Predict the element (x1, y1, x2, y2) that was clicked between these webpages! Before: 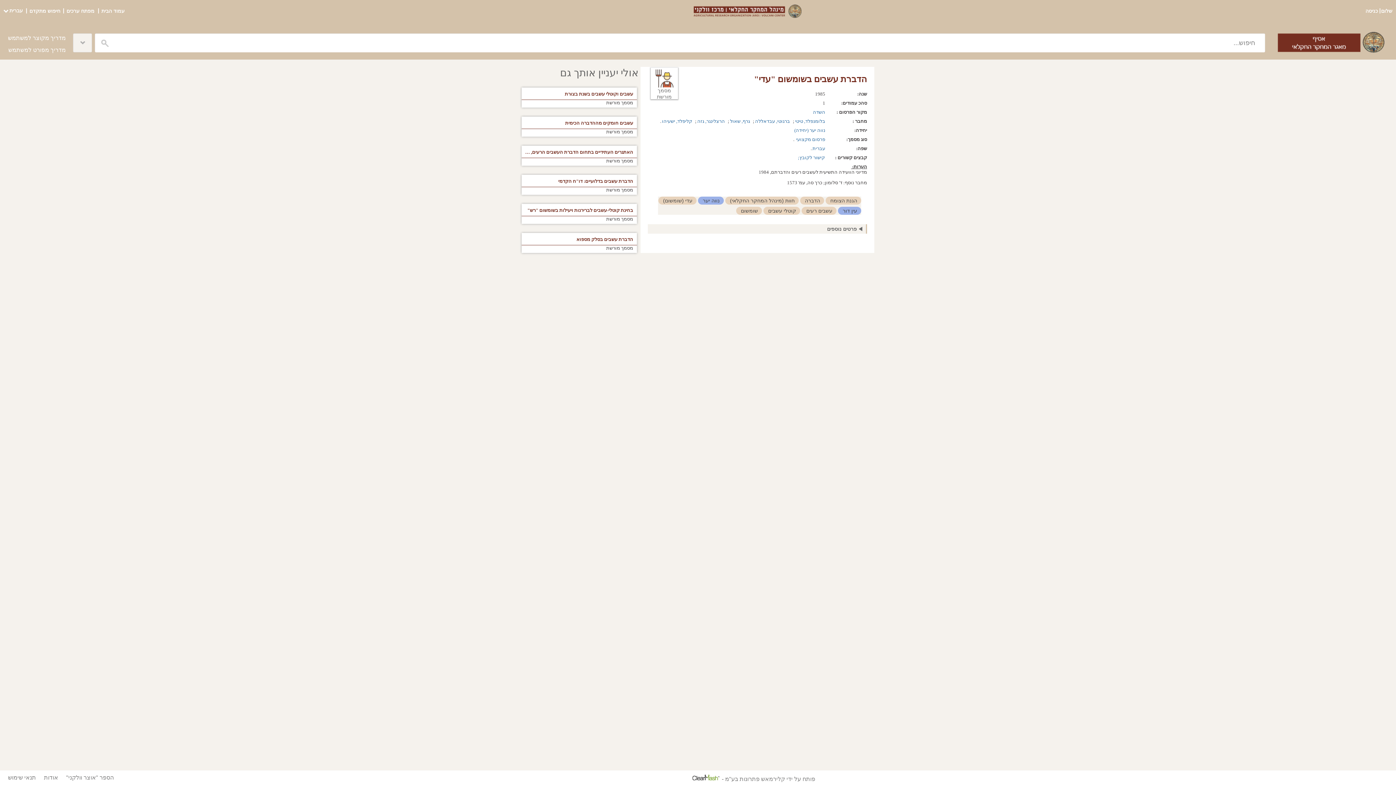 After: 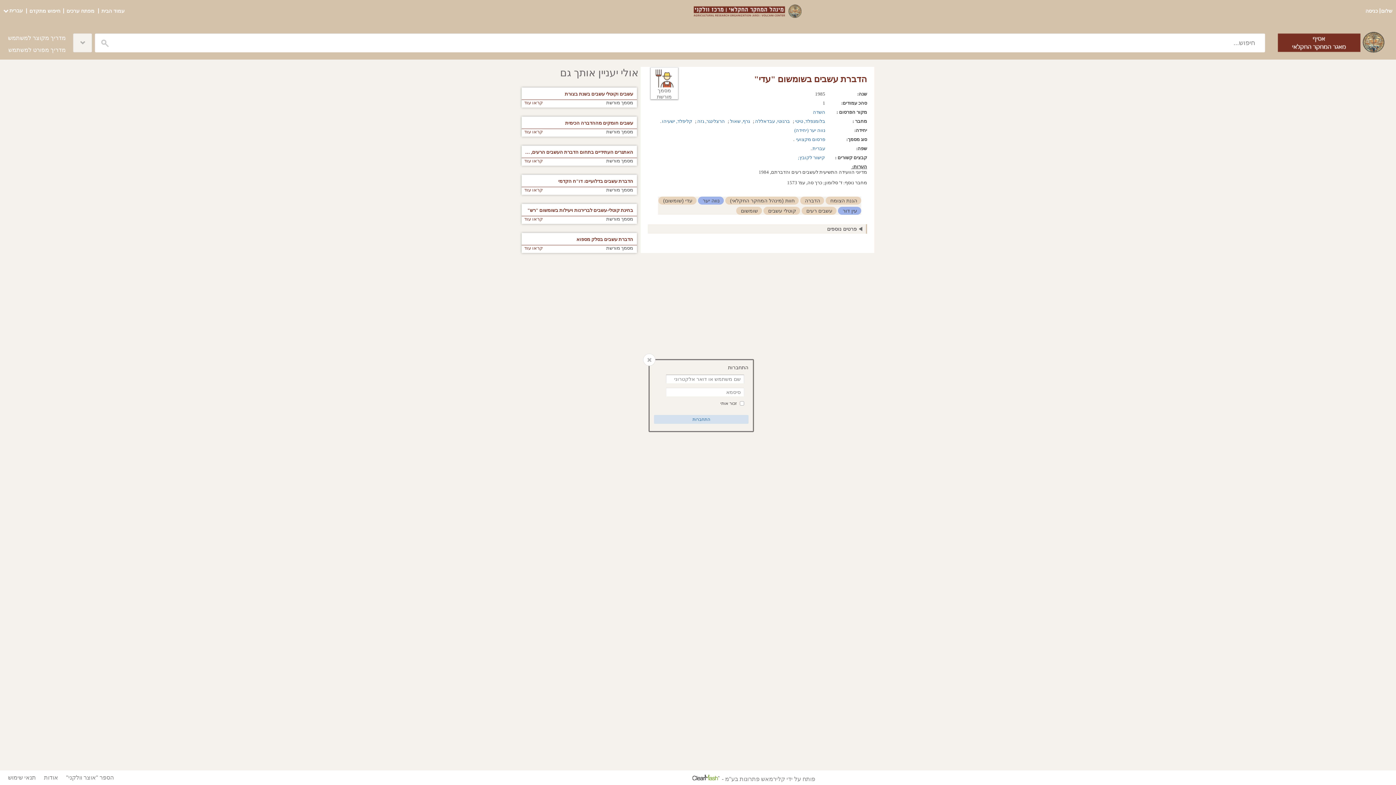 Action: bbox: (1365, 8, 1378, 13) label: כניסה